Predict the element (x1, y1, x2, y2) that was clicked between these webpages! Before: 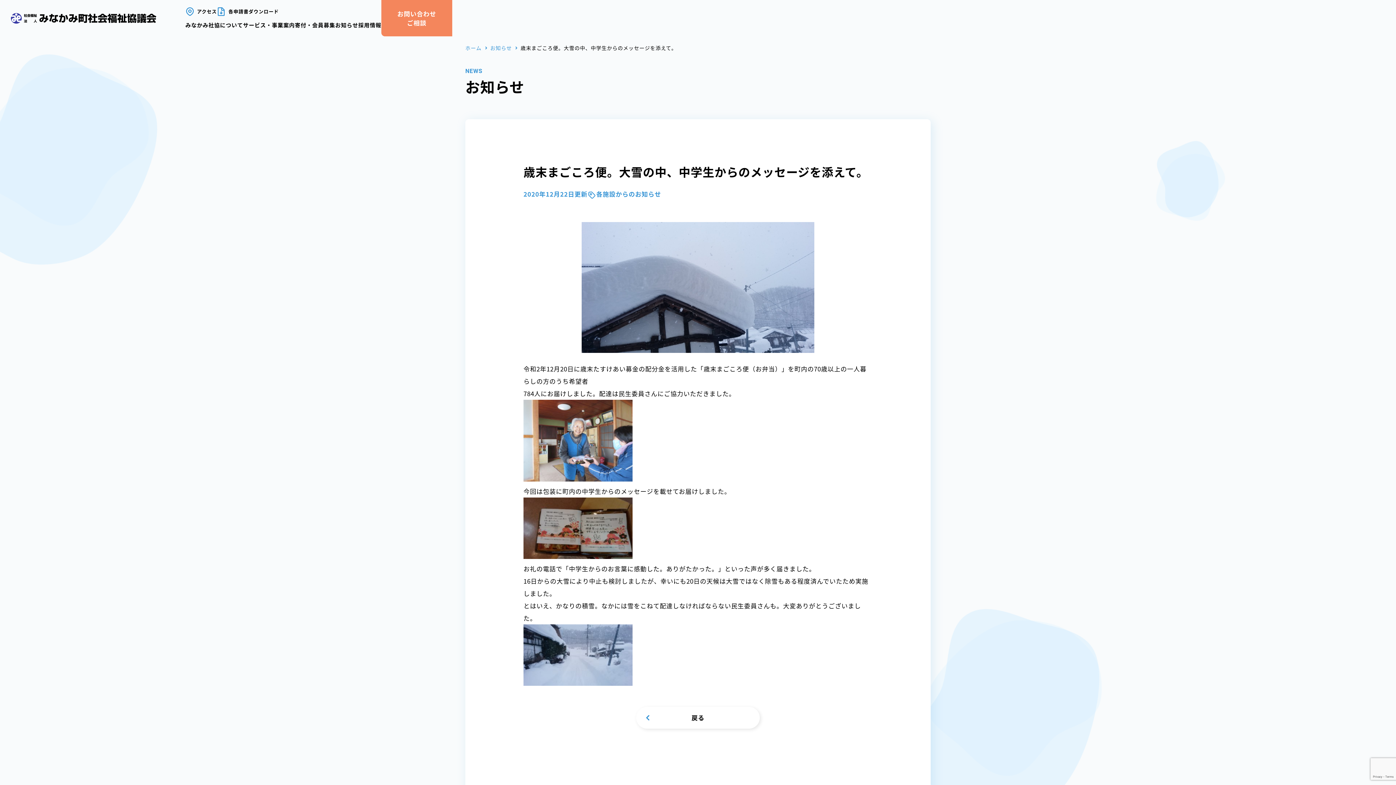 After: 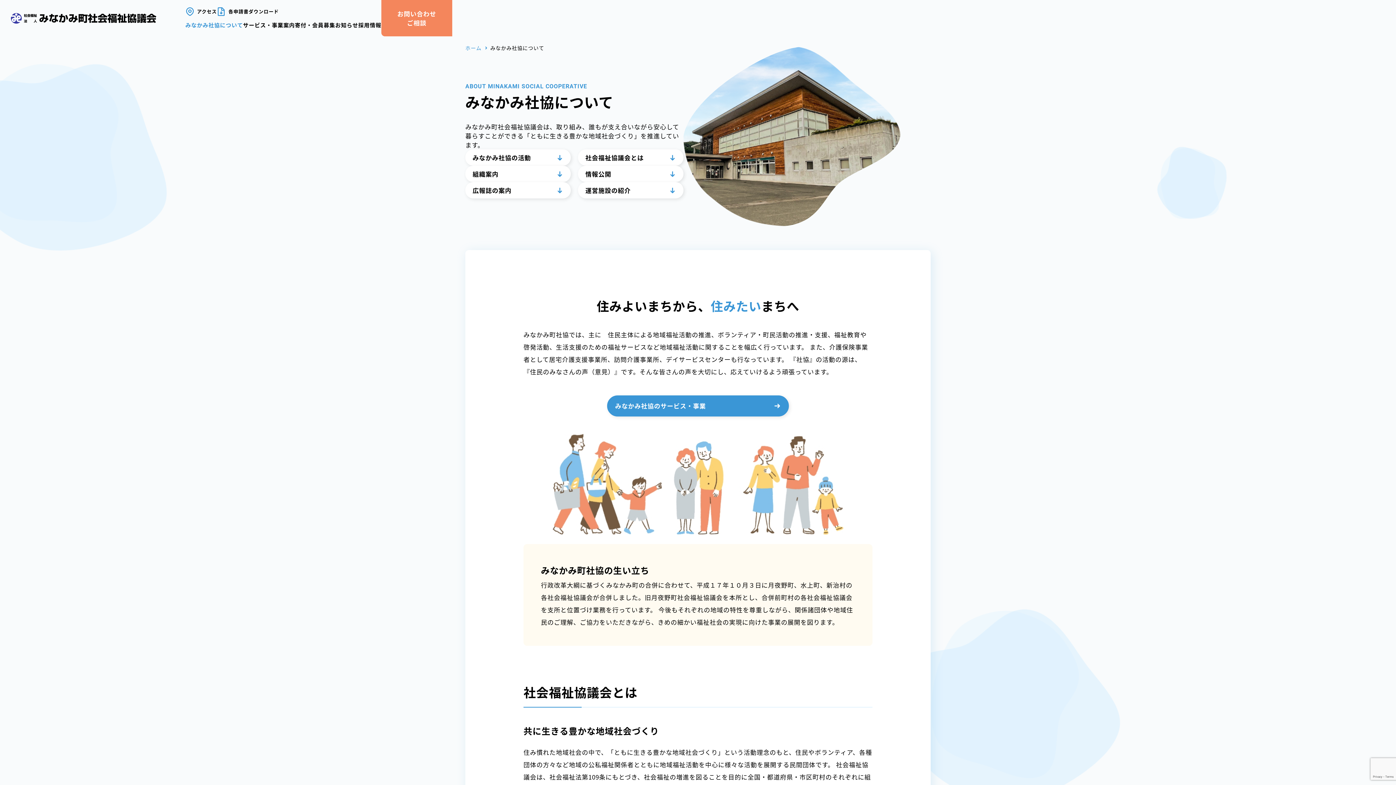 Action: bbox: (185, 18, 243, 31) label: みなかみ社協について